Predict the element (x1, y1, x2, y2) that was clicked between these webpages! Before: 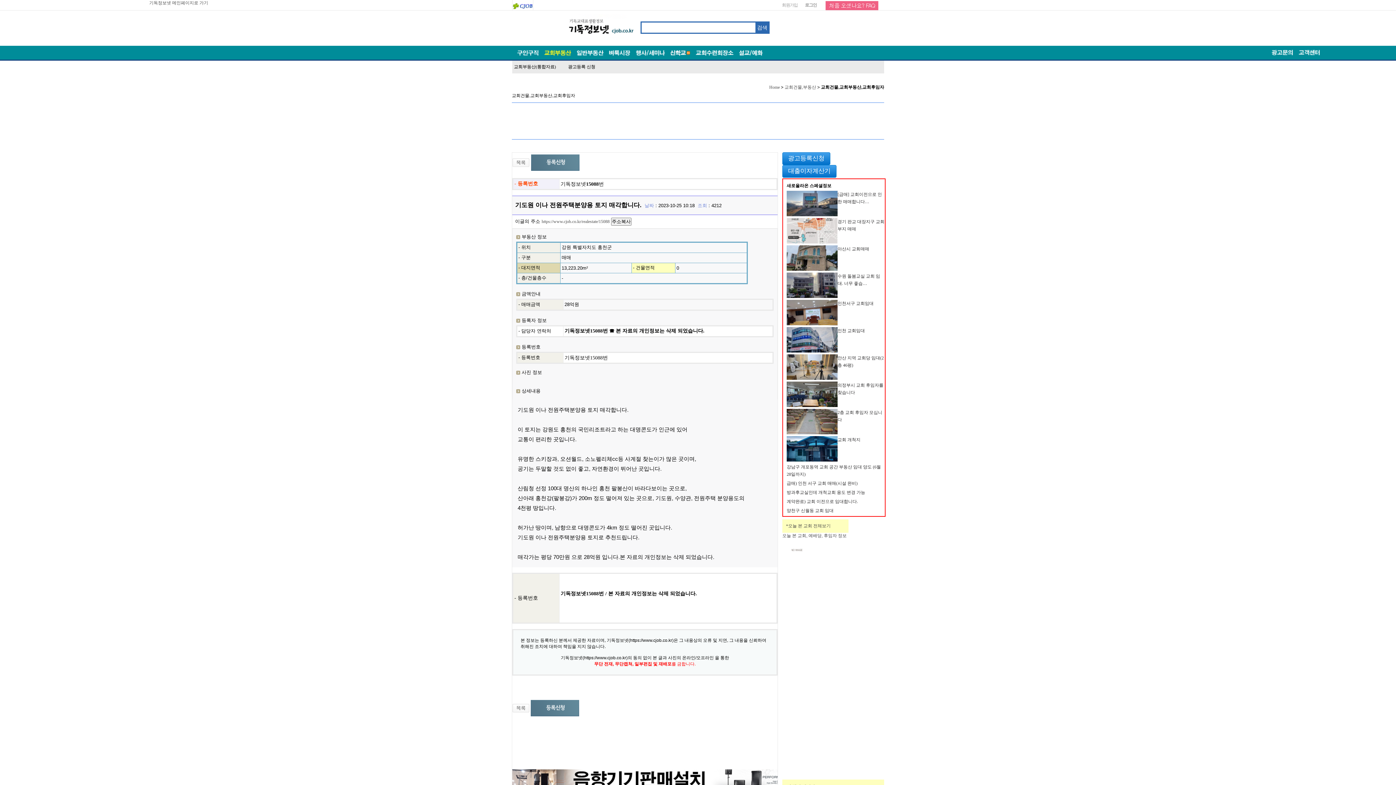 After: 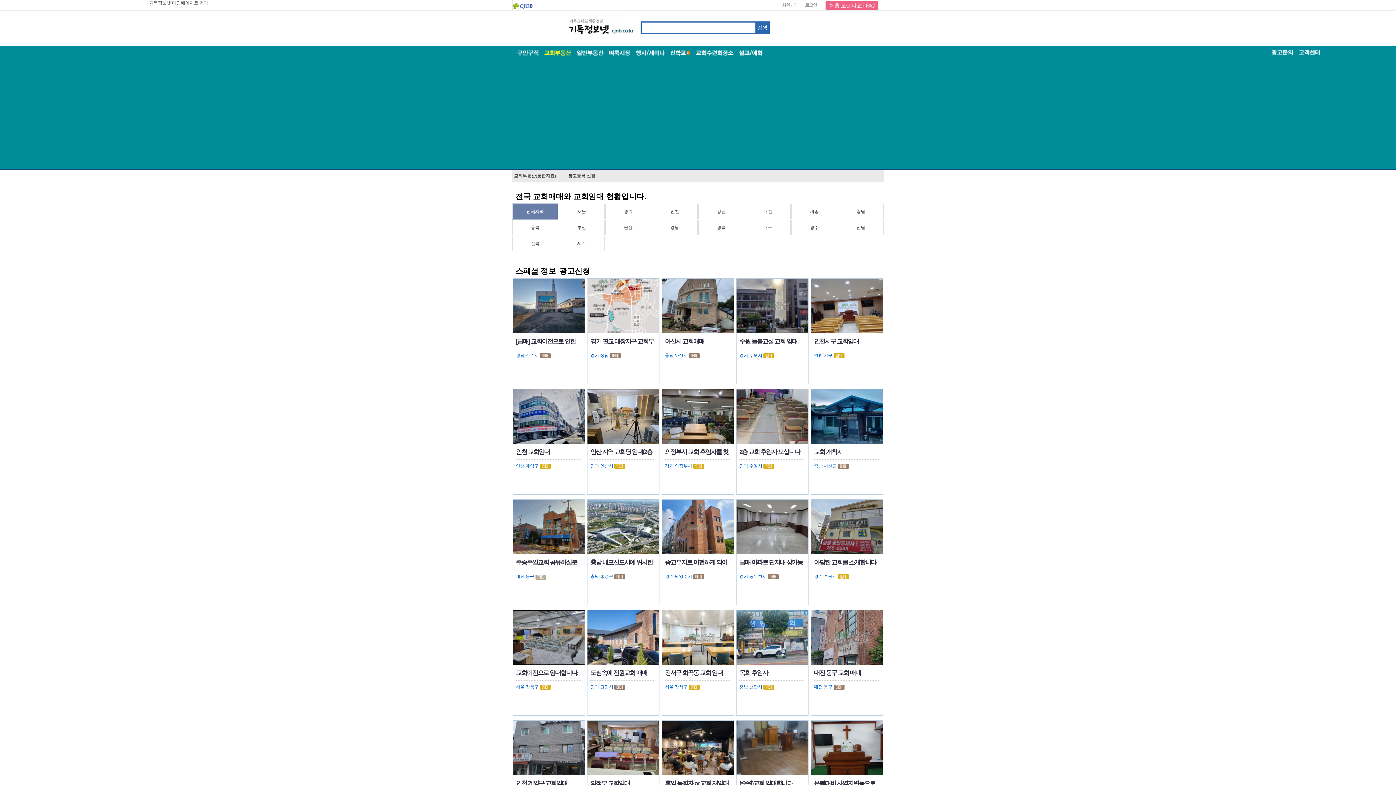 Action: bbox: (784, 84, 816, 89) label: 교회건물,부동산